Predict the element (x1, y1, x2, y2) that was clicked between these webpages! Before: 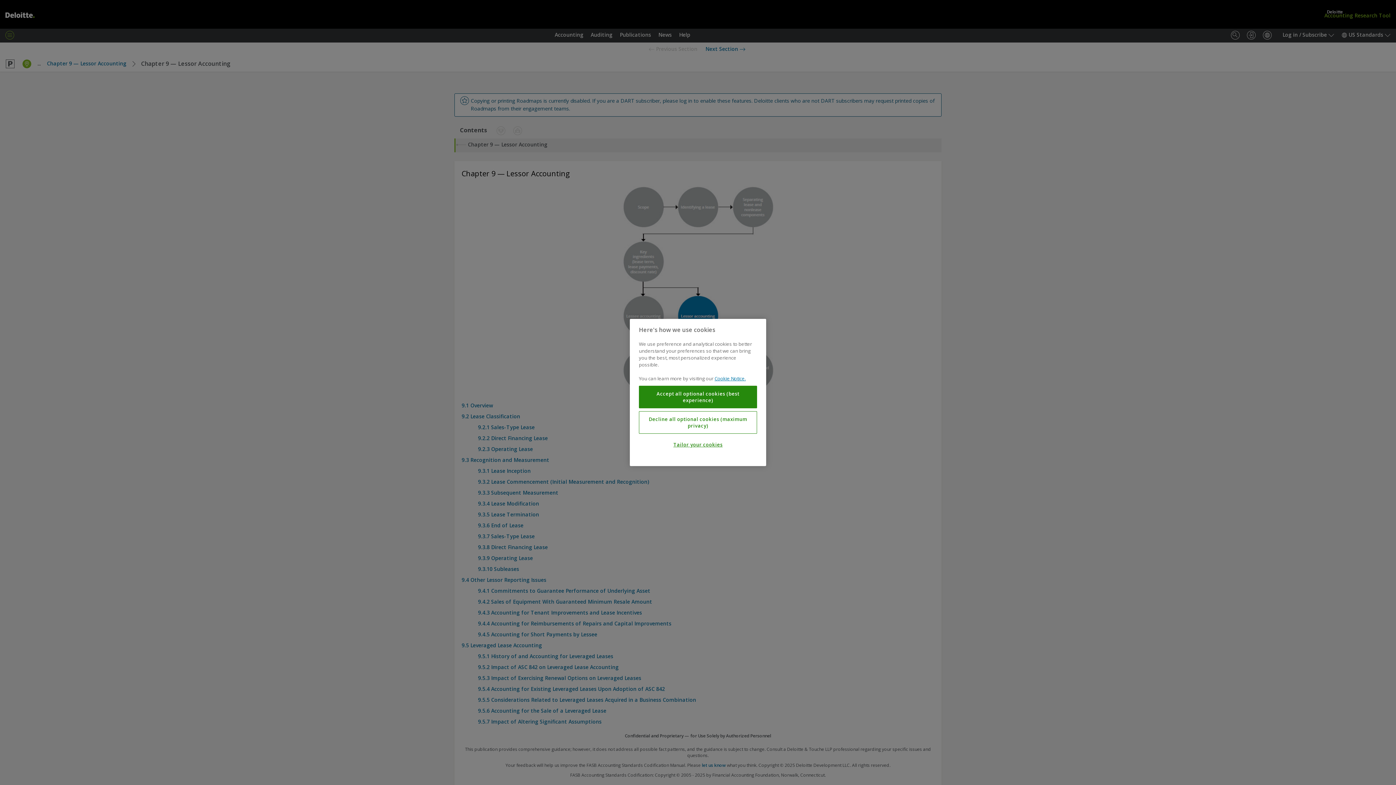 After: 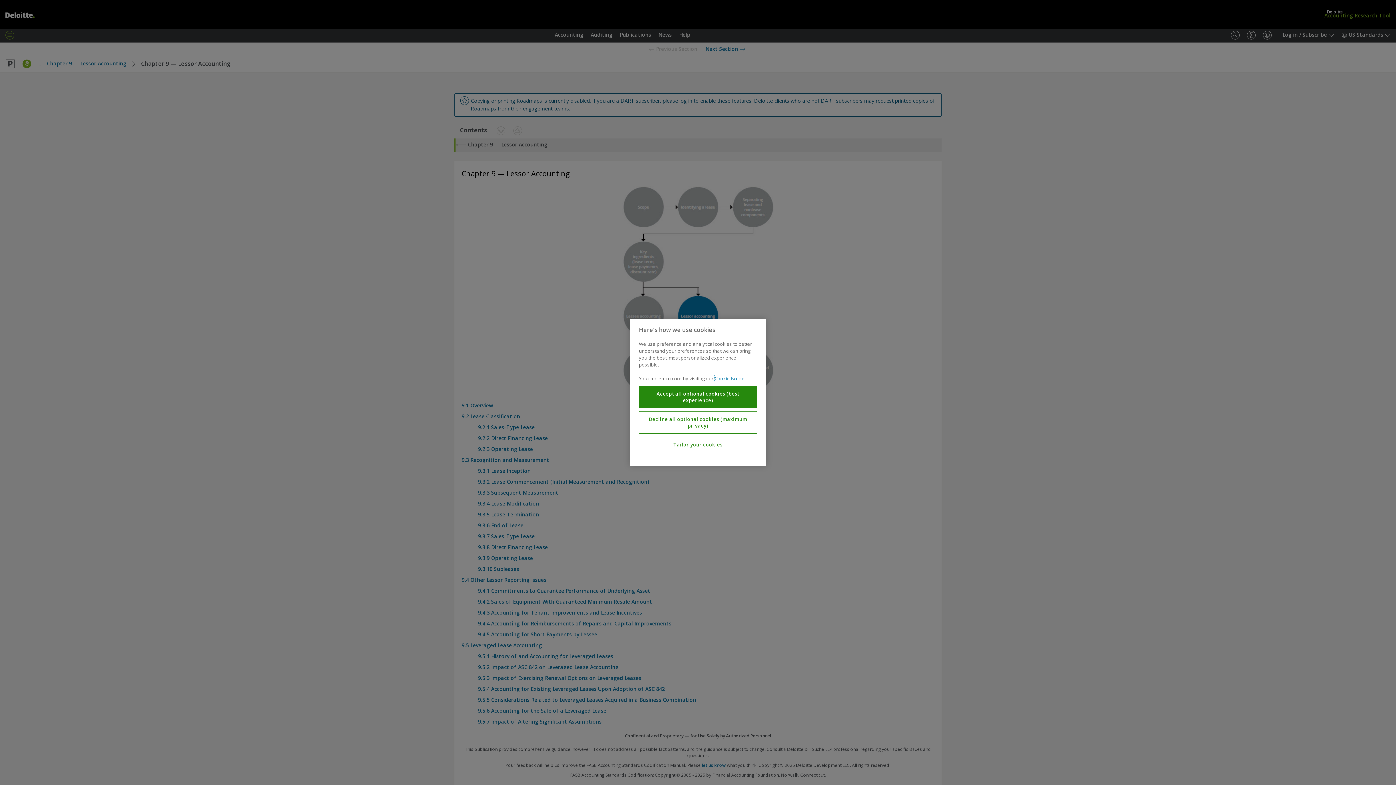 Action: bbox: (714, 375, 746, 381) label: More information about your privacy, opens in a new tab